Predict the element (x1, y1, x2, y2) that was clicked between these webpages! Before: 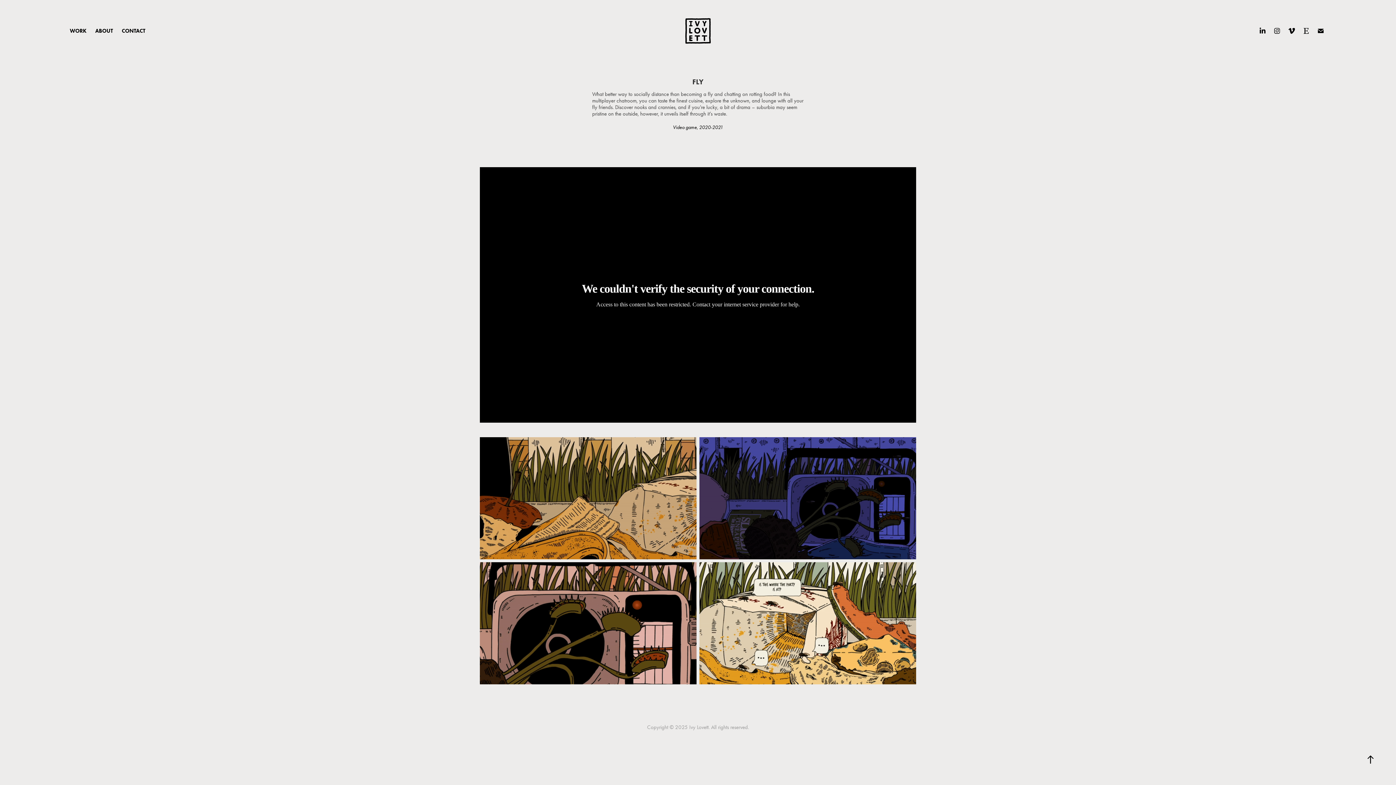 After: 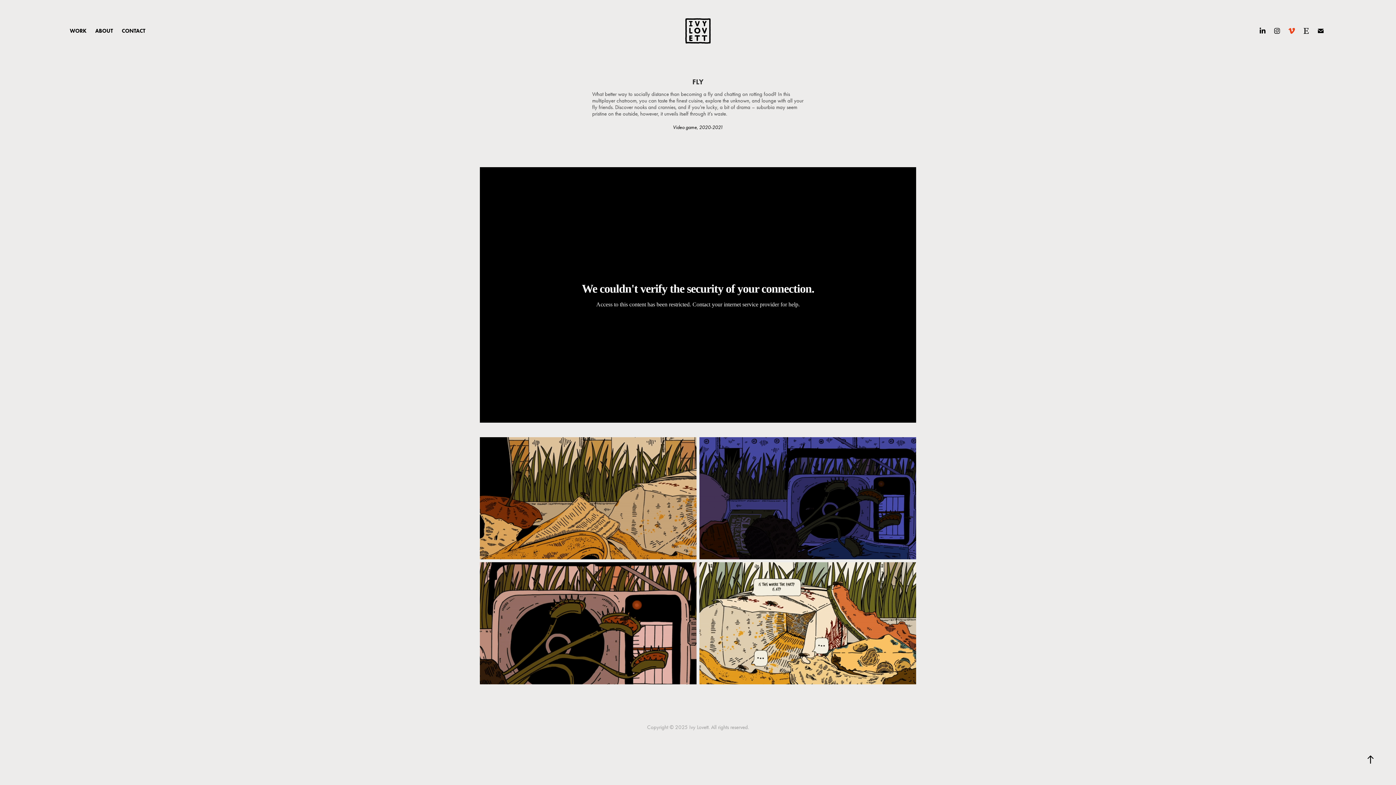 Action: bbox: (1286, 25, 1297, 36)